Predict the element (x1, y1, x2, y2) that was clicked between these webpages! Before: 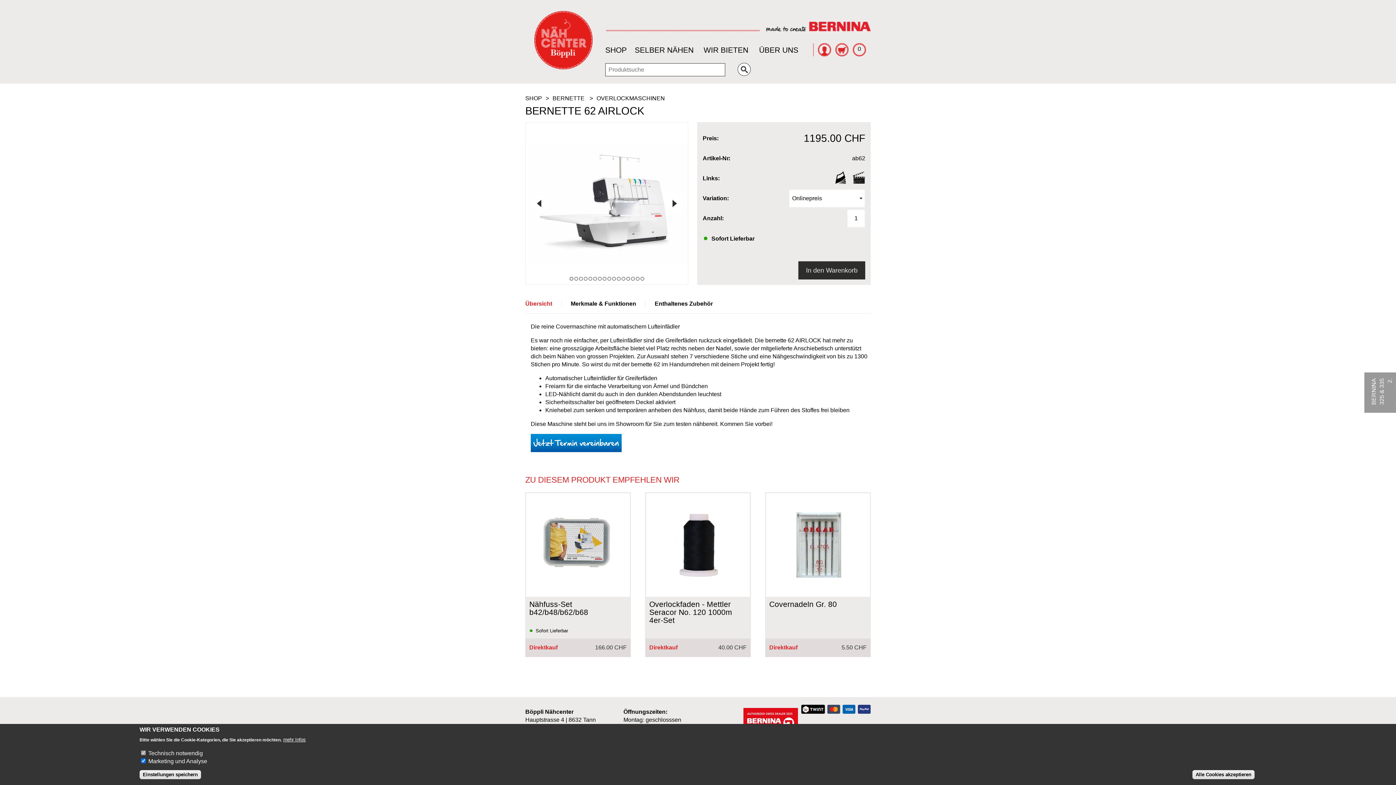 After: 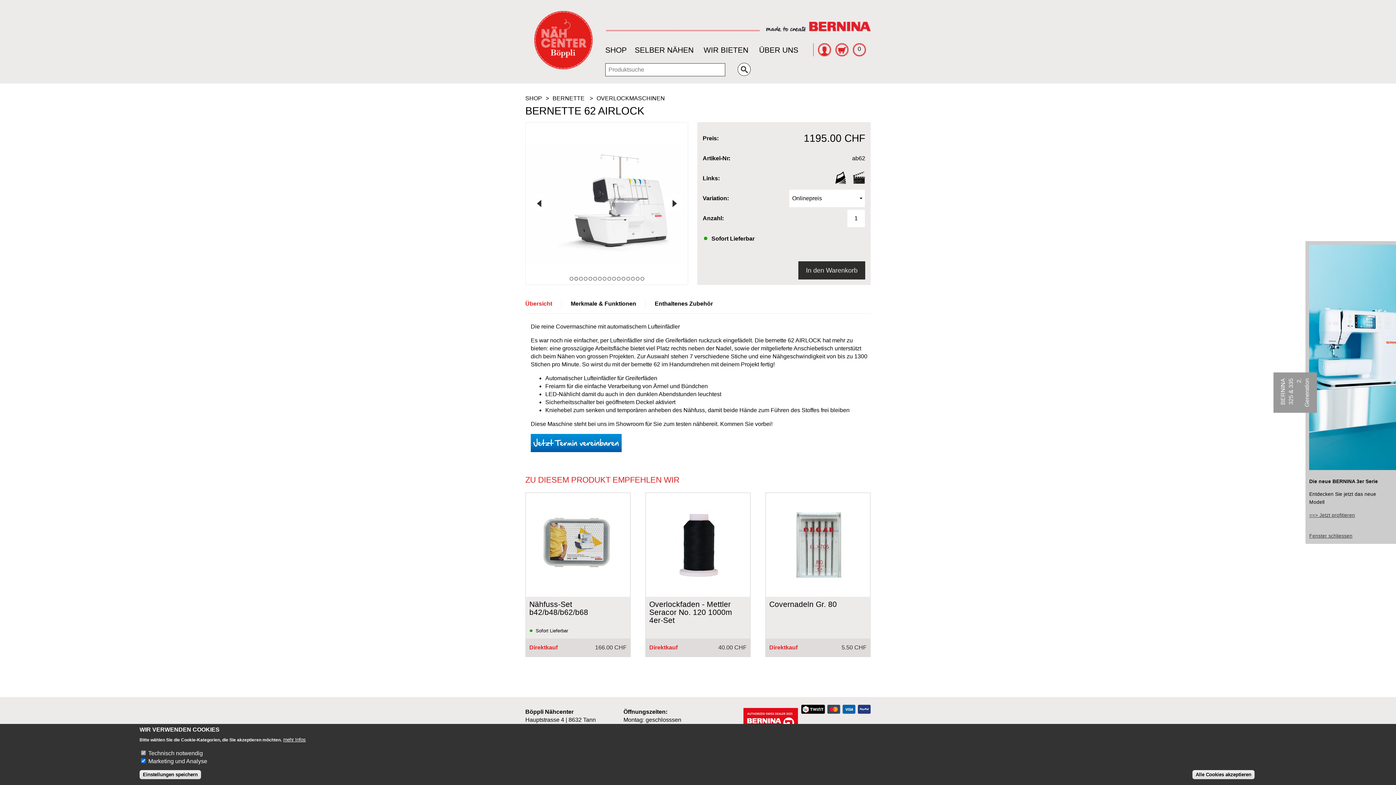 Action: bbox: (665, 194, 683, 212)